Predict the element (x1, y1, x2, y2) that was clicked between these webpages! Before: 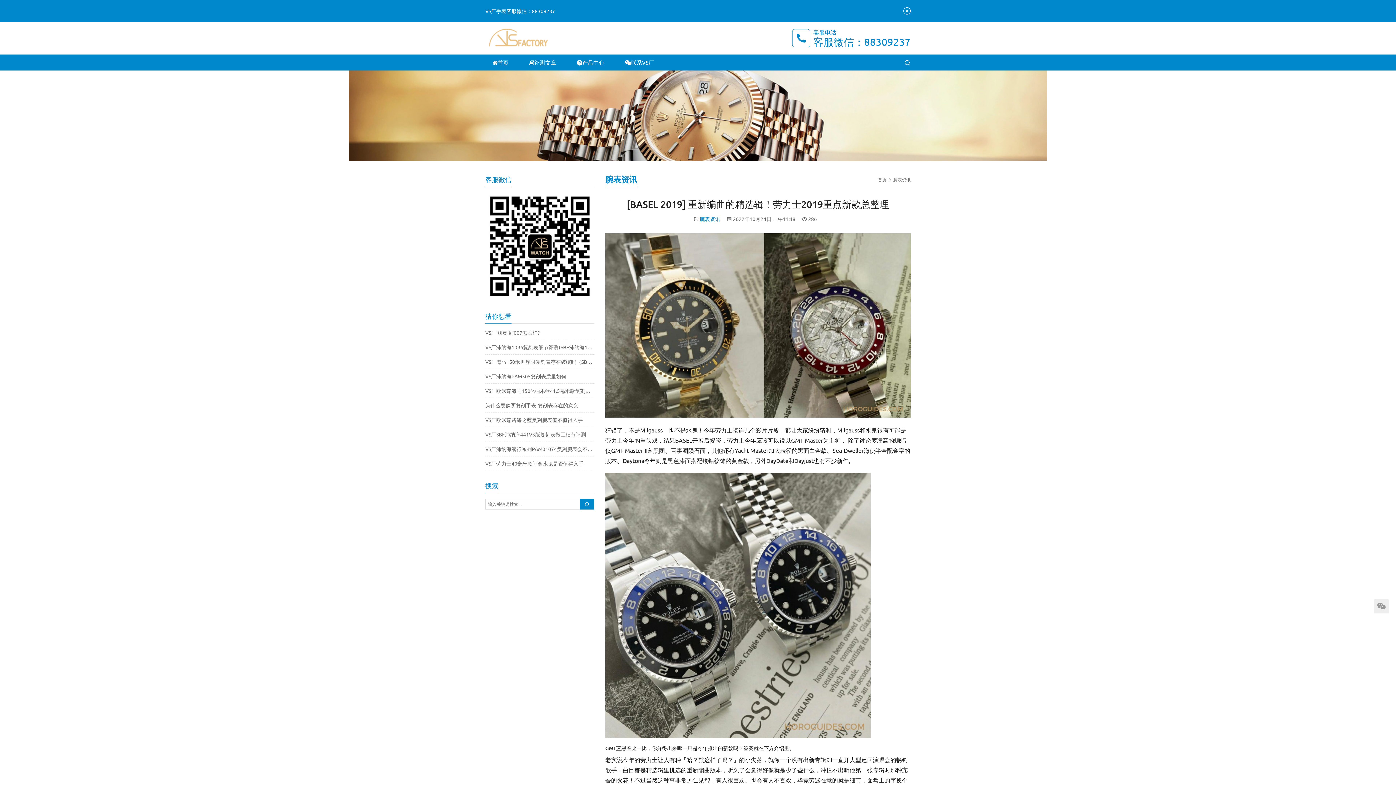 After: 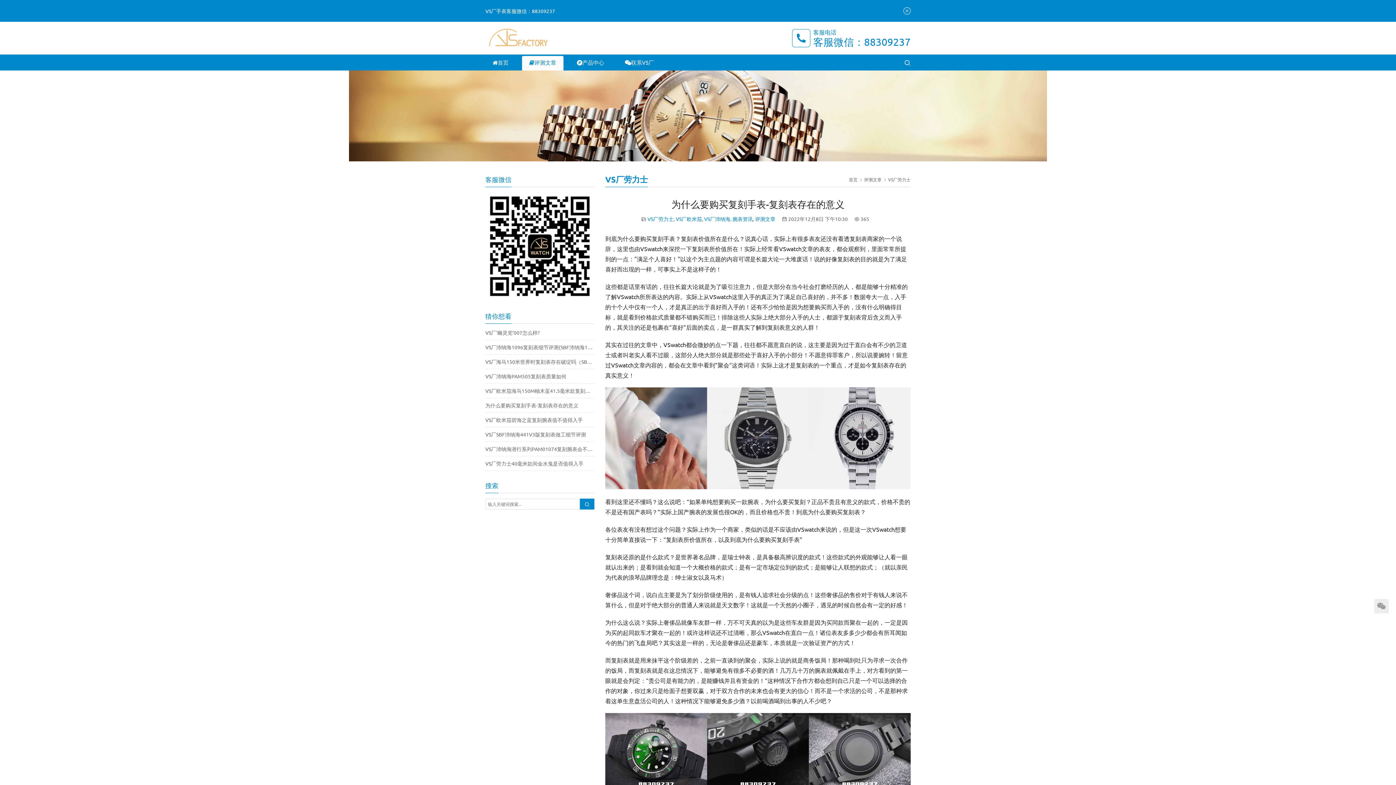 Action: label: 为什么要购买复刻手表-复刻表存在的意义 bbox: (485, 402, 594, 409)